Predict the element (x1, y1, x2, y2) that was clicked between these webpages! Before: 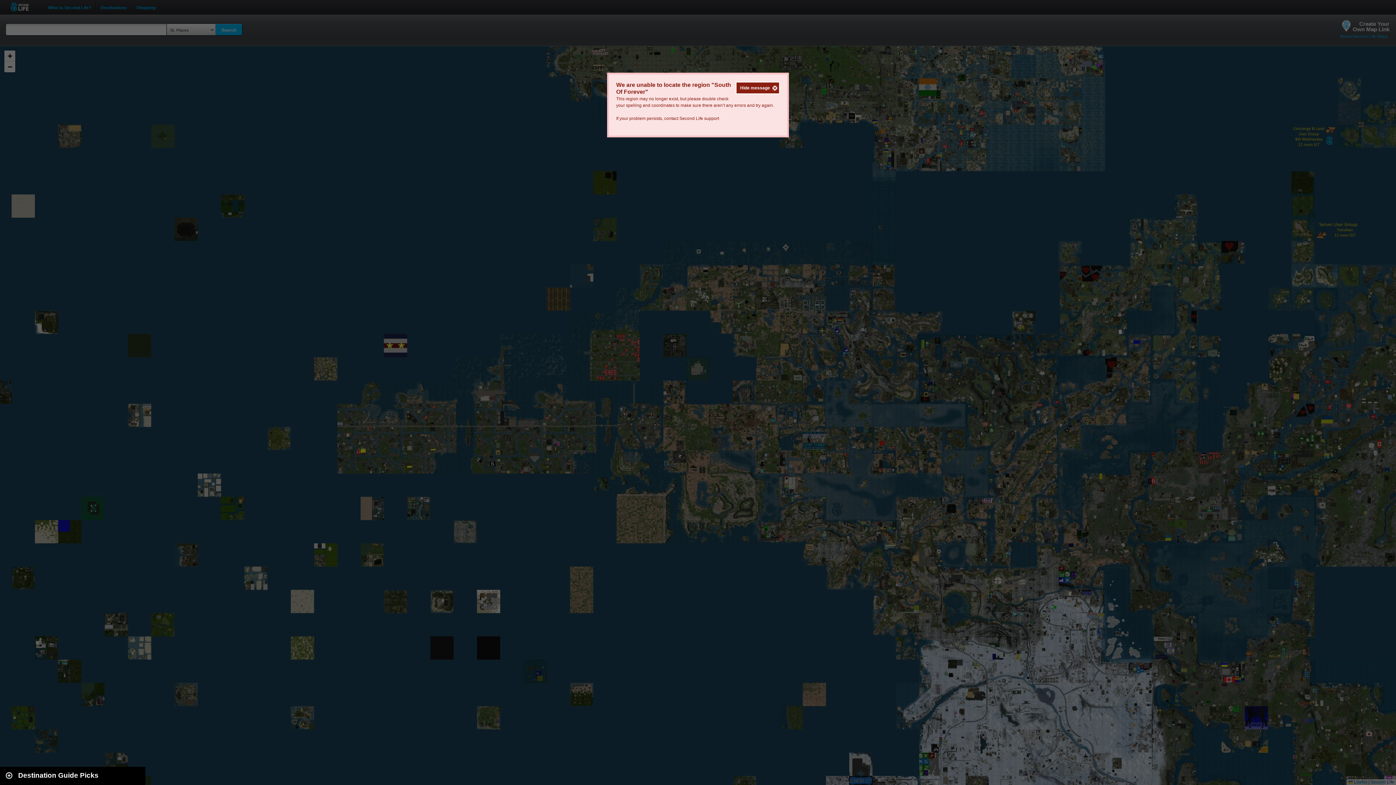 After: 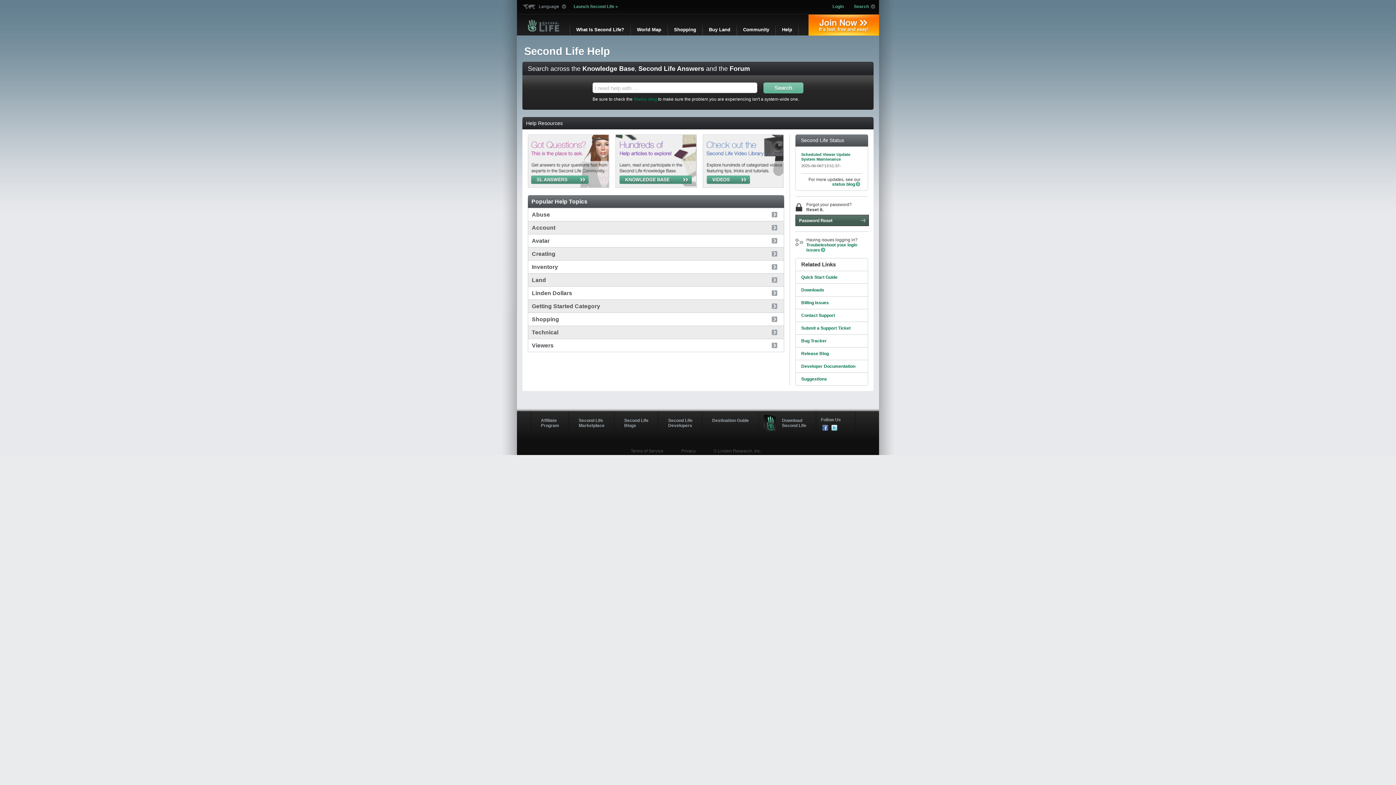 Action: bbox: (679, 116, 719, 121) label: Second Life support